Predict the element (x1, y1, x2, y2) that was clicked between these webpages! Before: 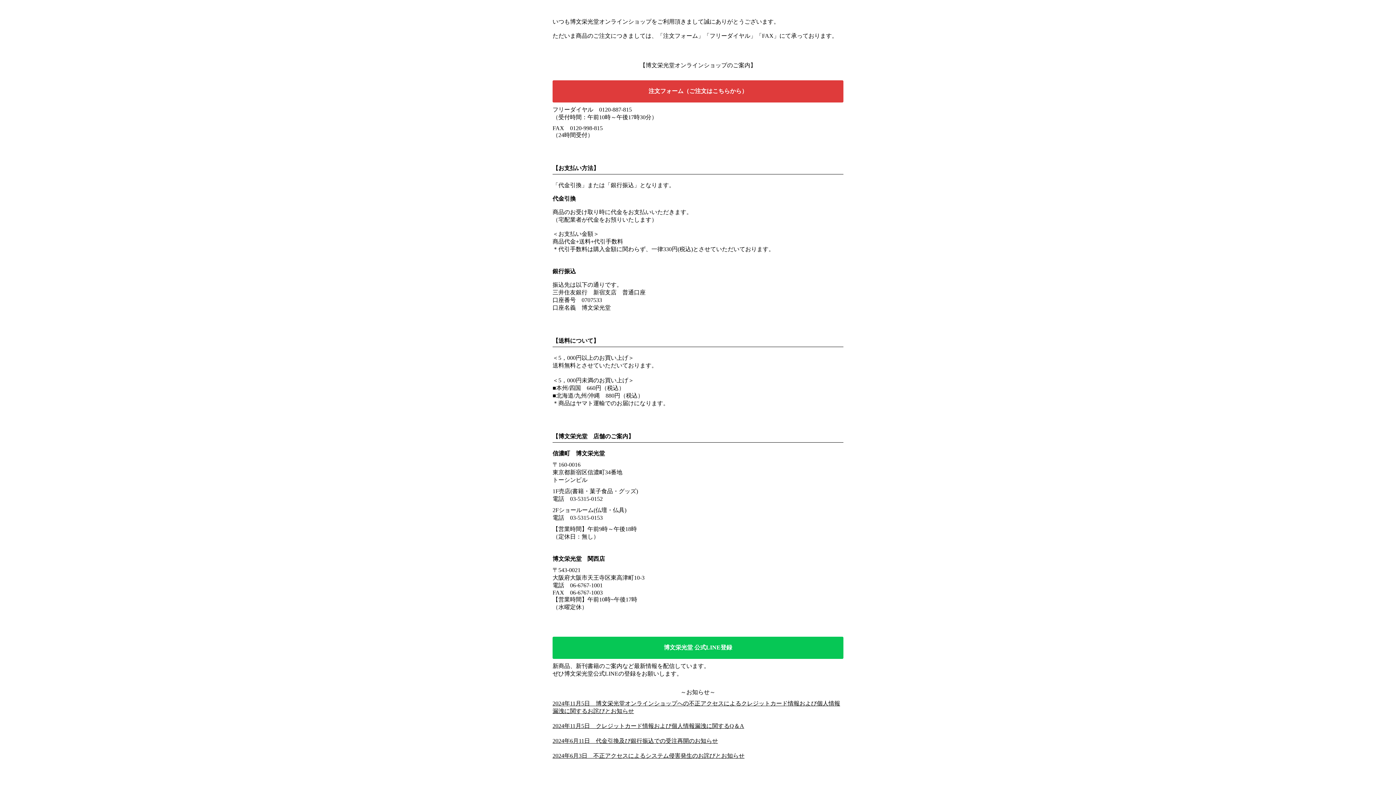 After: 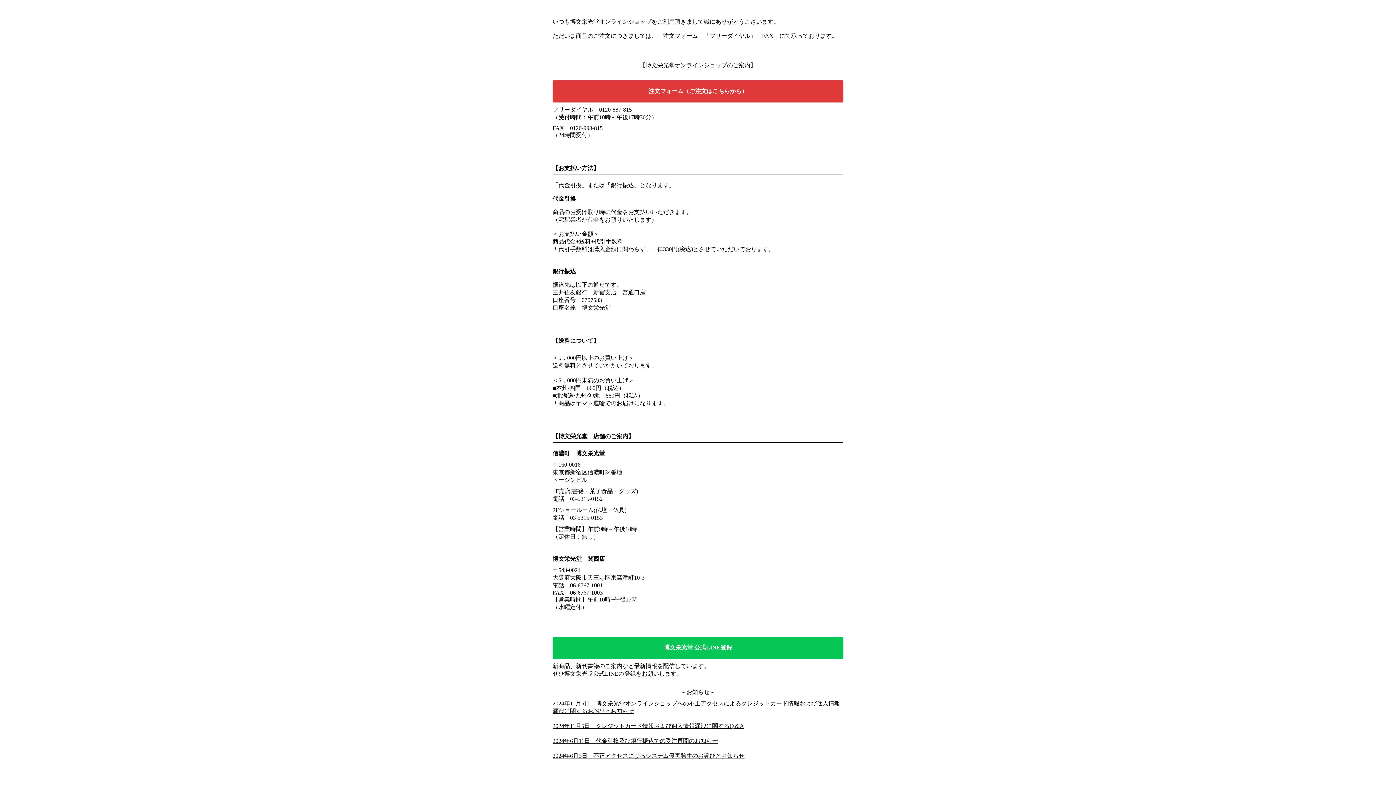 Action: label: 博文栄光堂 公式LINE登録 bbox: (552, 637, 843, 659)